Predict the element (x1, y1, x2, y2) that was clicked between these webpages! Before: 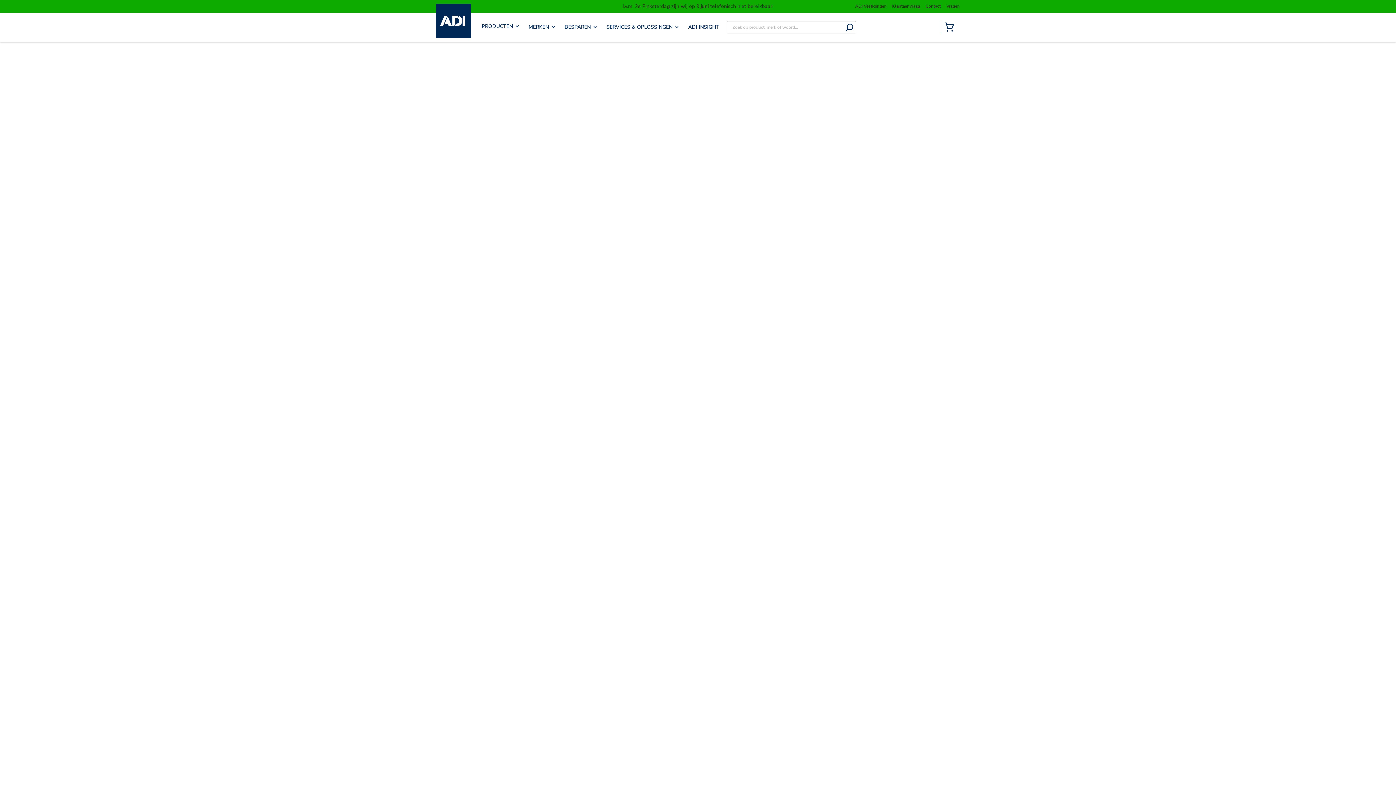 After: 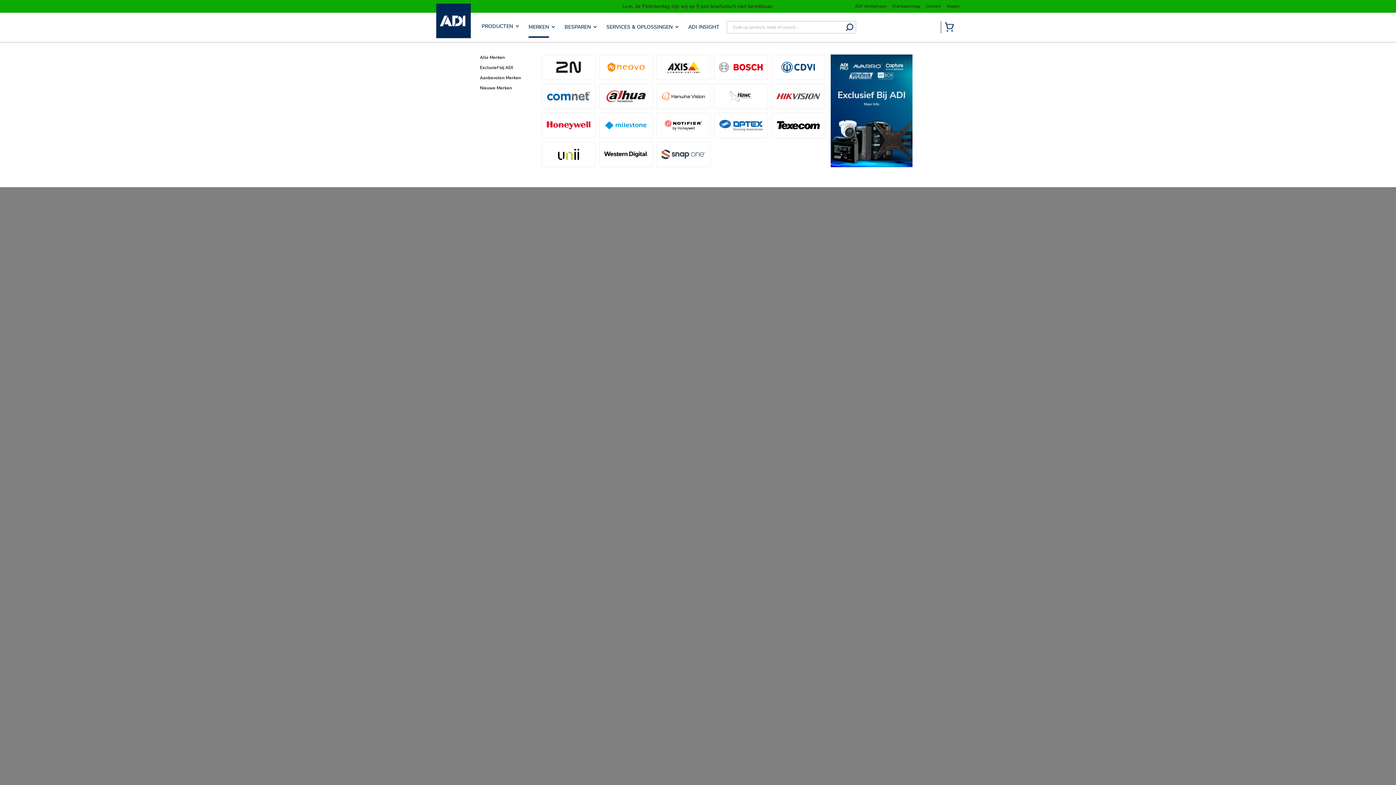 Action: label: MERKEN bbox: (528, 23, 555, 30)